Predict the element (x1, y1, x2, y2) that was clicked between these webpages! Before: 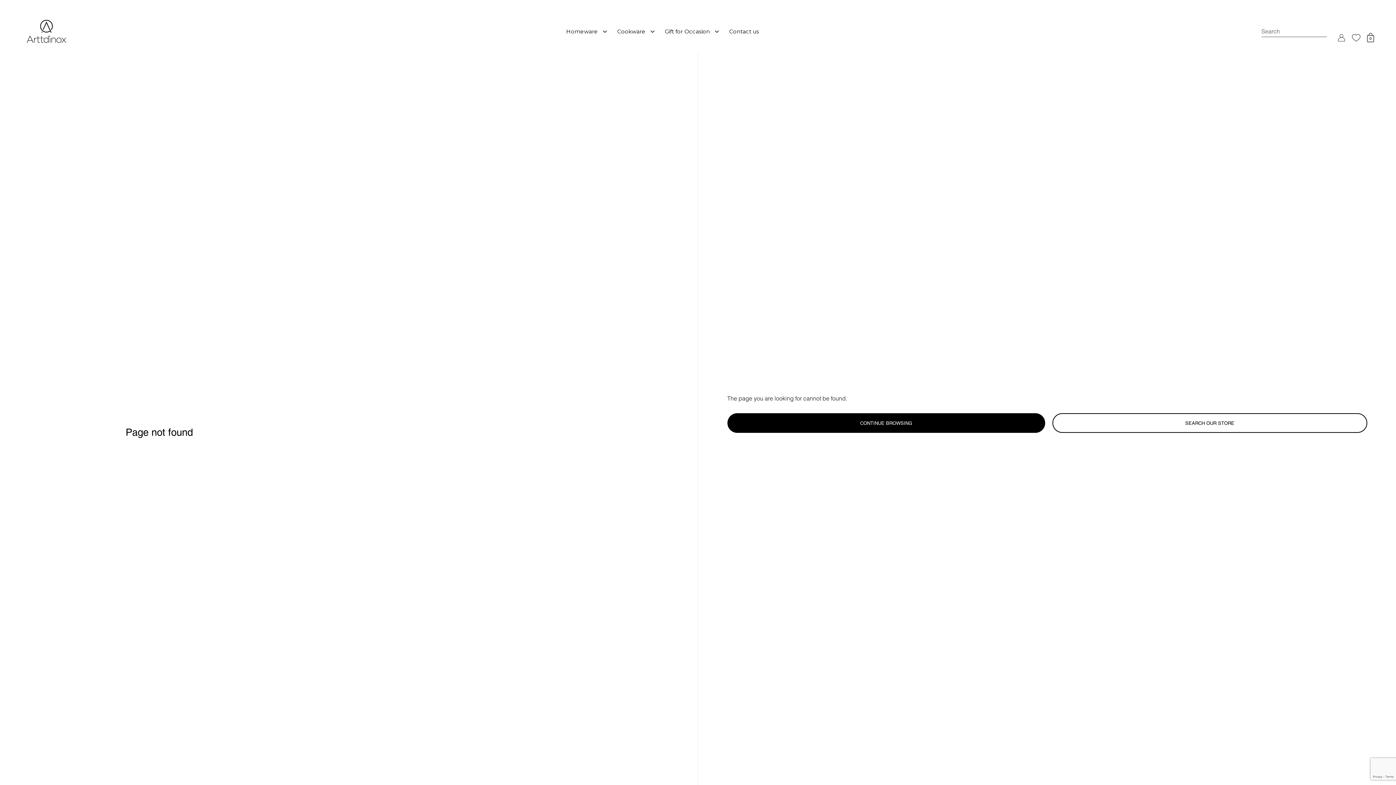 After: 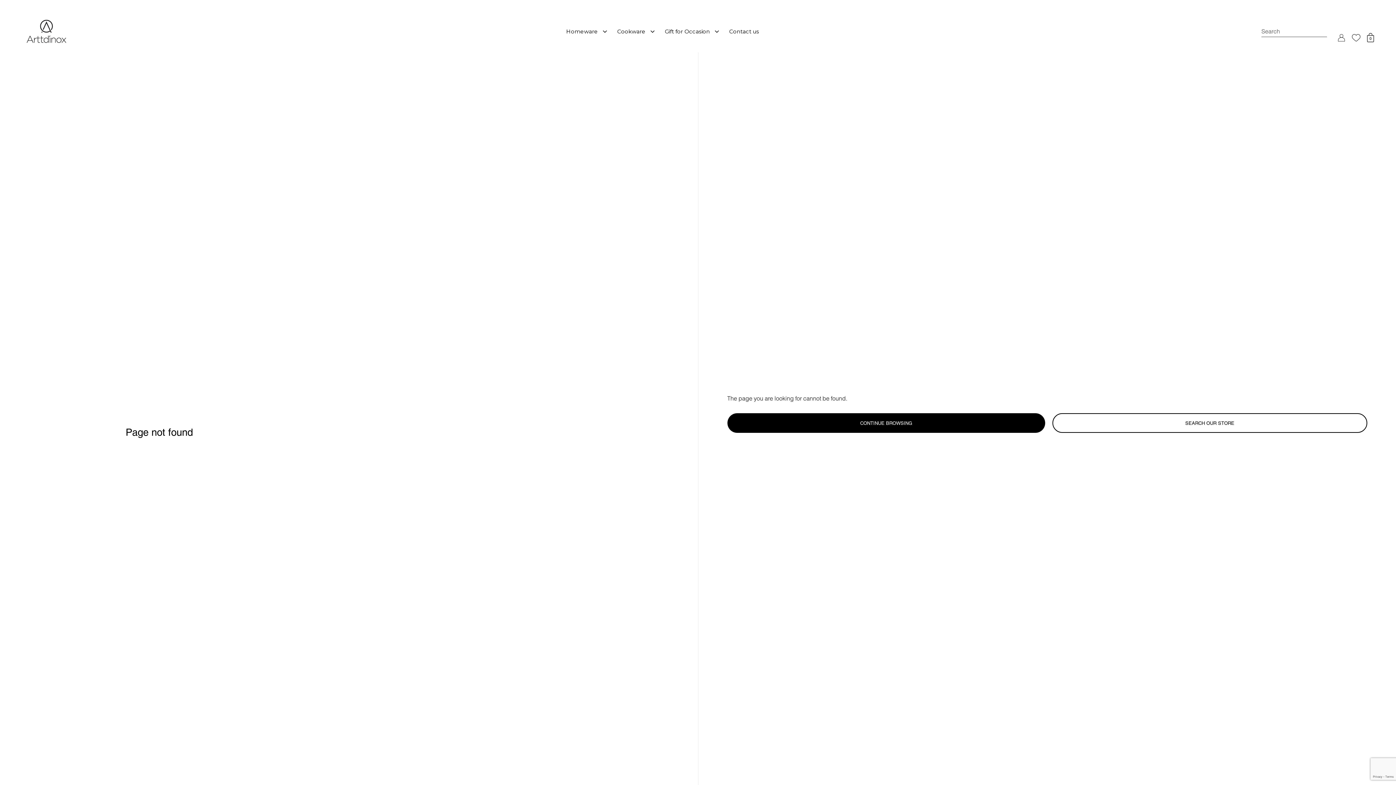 Action: bbox: (1351, 34, 1360, 41)